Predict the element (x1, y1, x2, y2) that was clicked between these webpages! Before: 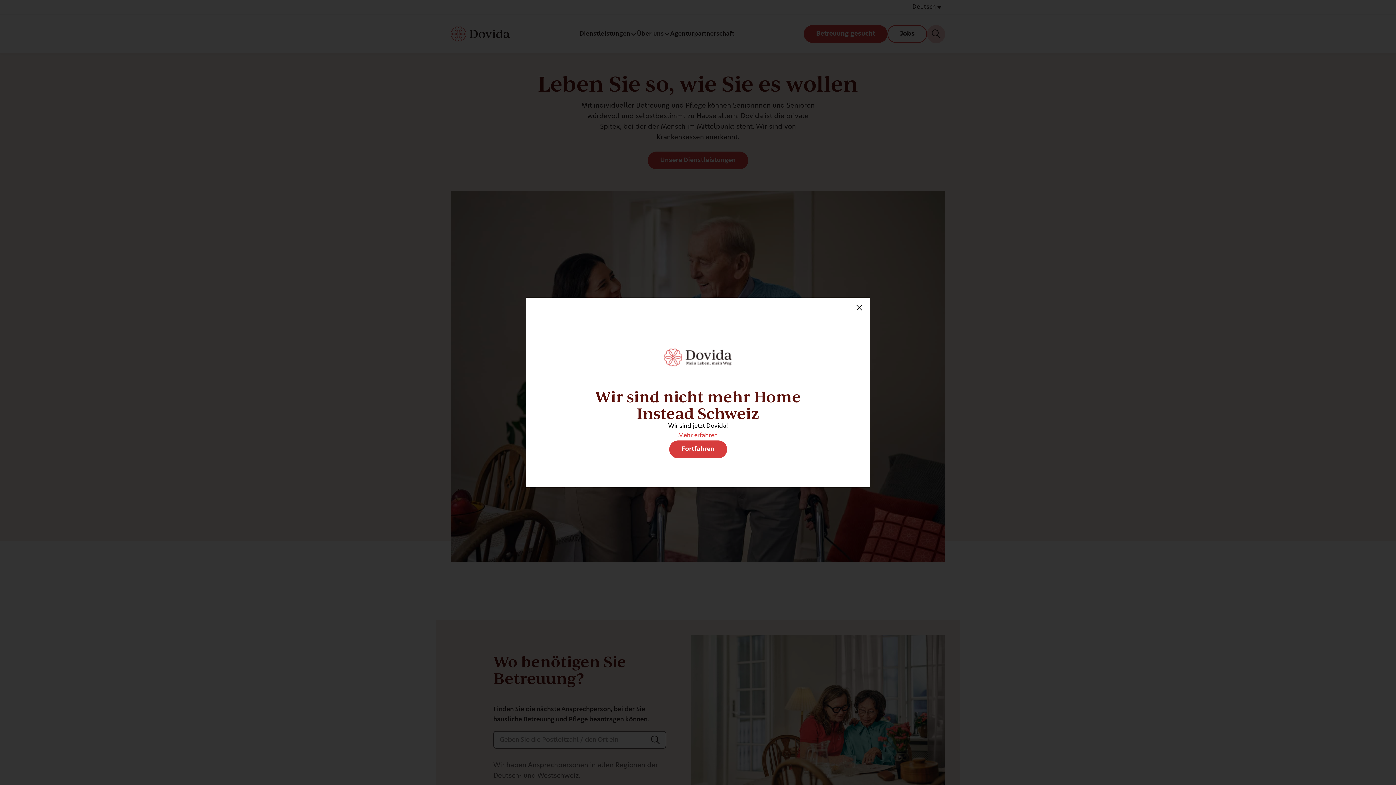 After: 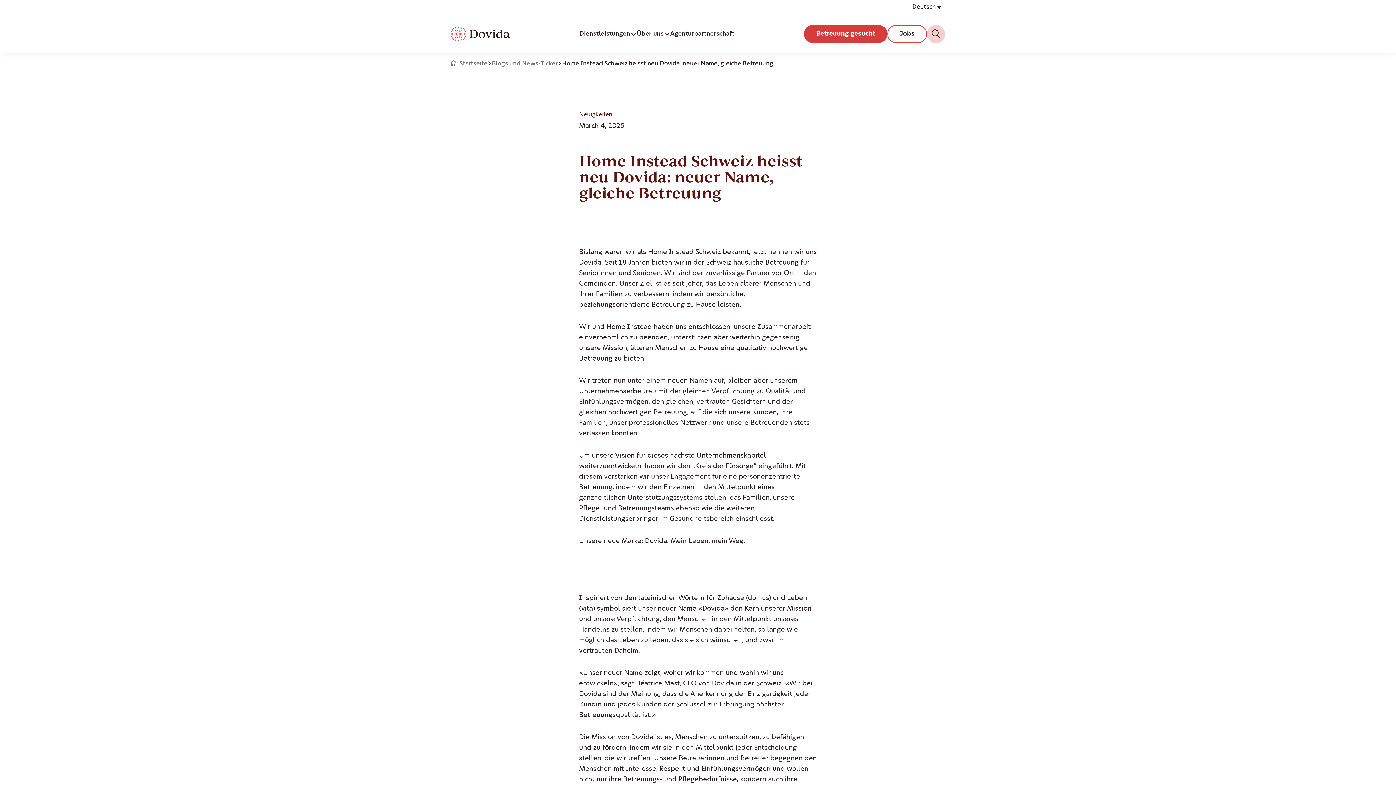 Action: bbox: (678, 433, 718, 438) label: Mehr erfahren